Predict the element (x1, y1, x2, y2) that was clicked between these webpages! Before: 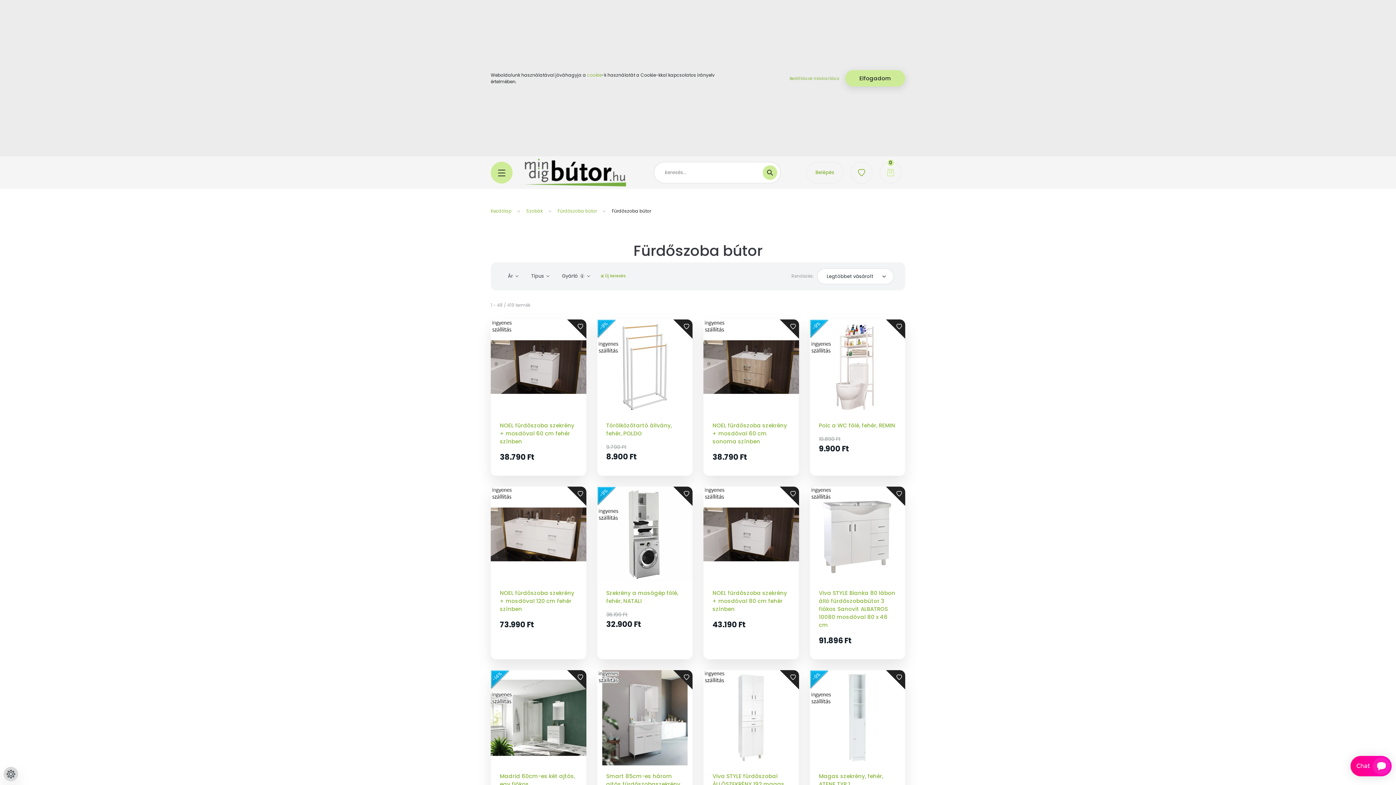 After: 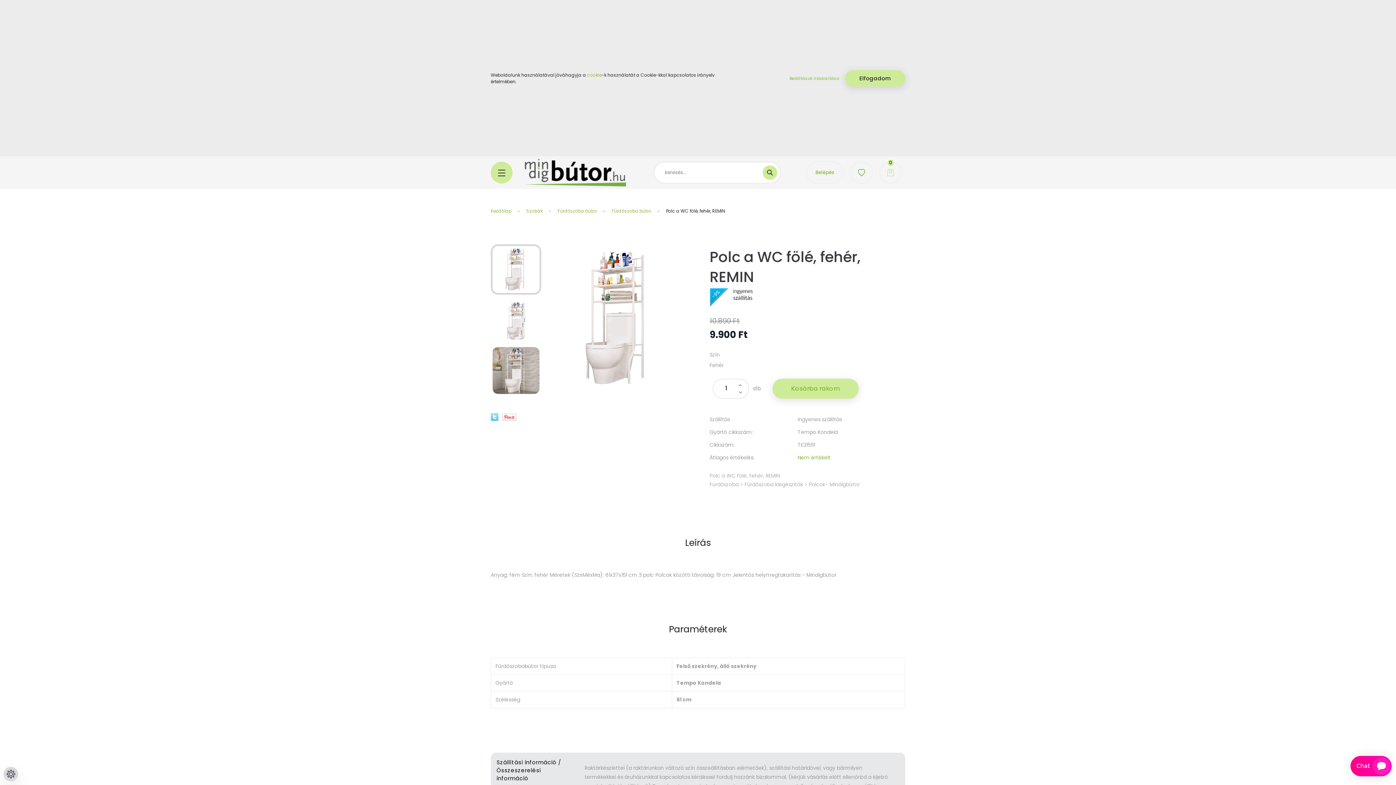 Action: bbox: (819, 421, 895, 429) label: Polc a WC fölé, fehér, REMIN